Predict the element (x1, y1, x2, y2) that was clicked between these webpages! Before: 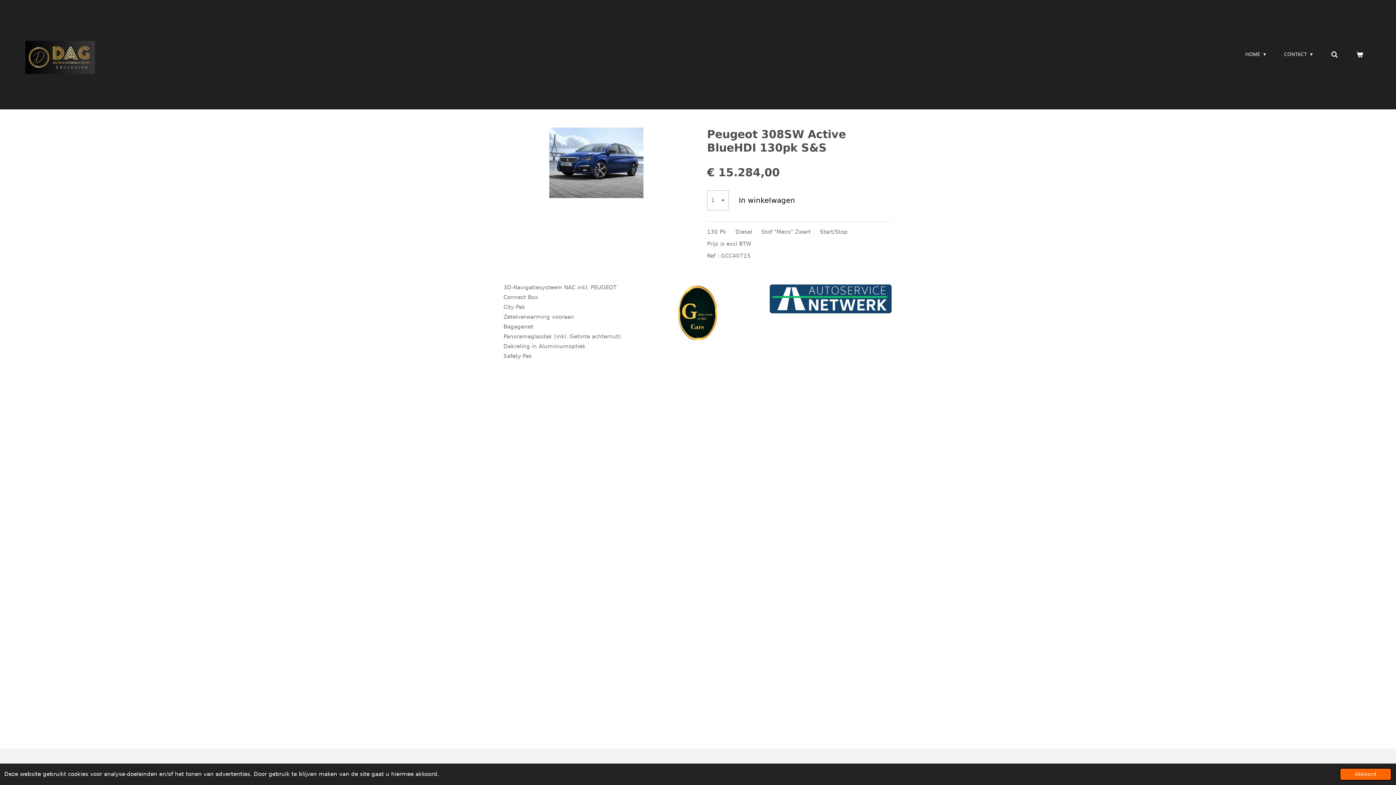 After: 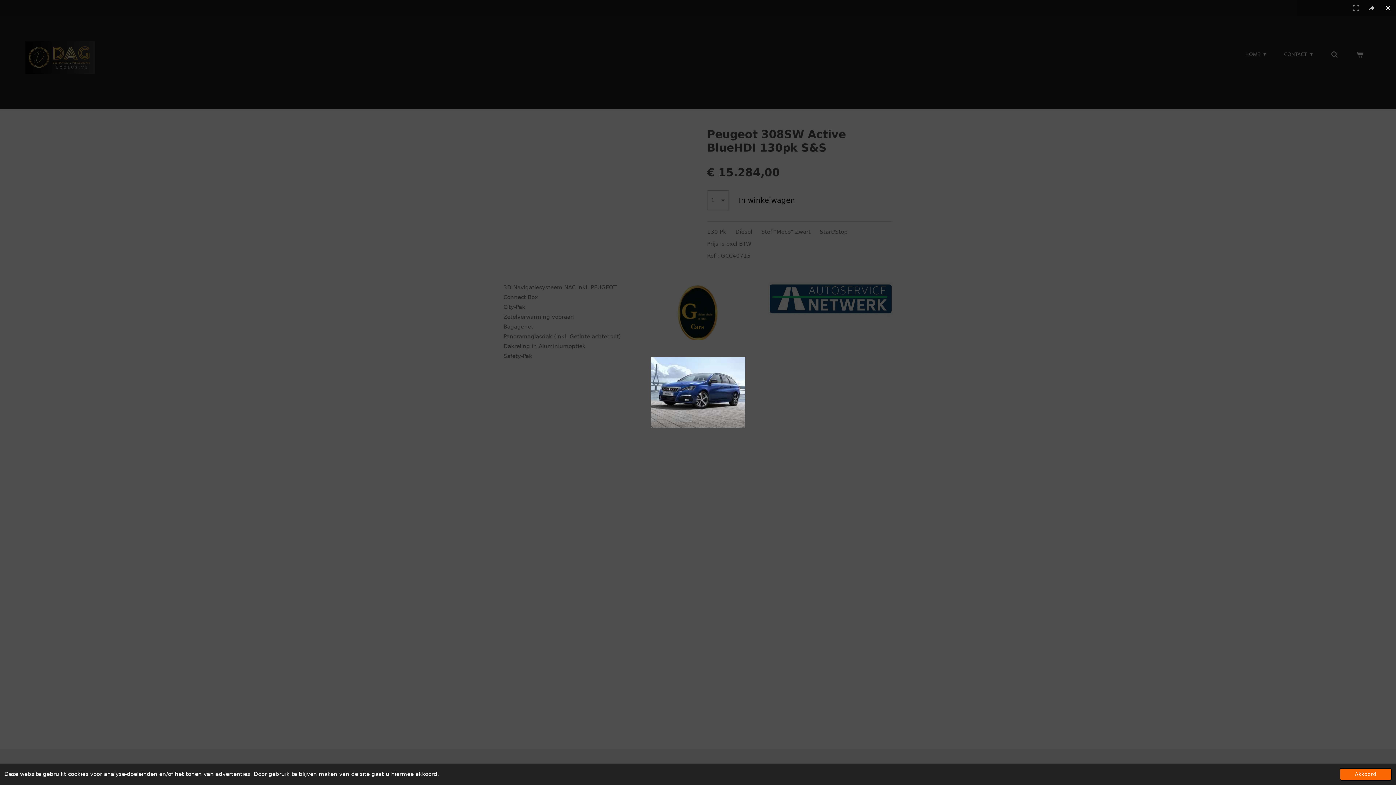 Action: bbox: (503, 127, 689, 198)